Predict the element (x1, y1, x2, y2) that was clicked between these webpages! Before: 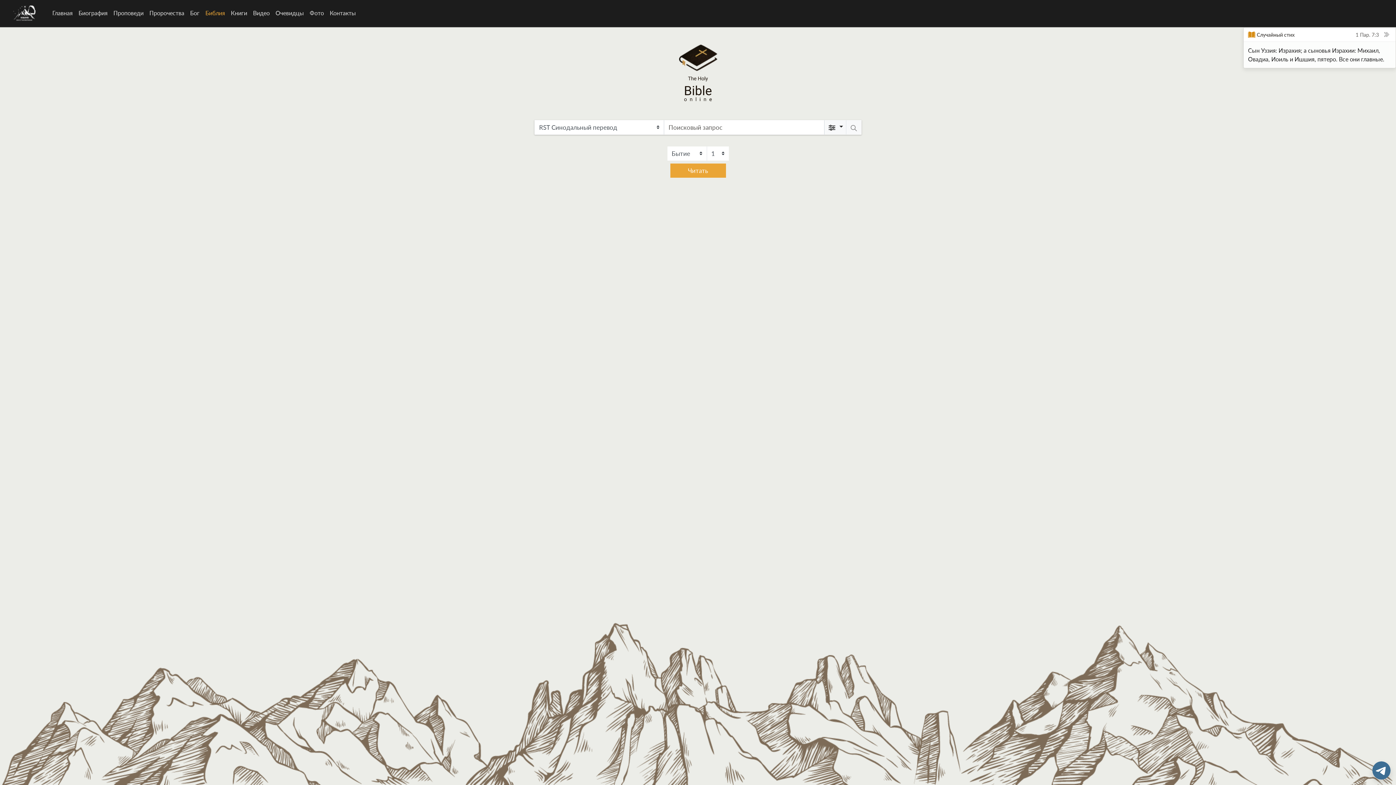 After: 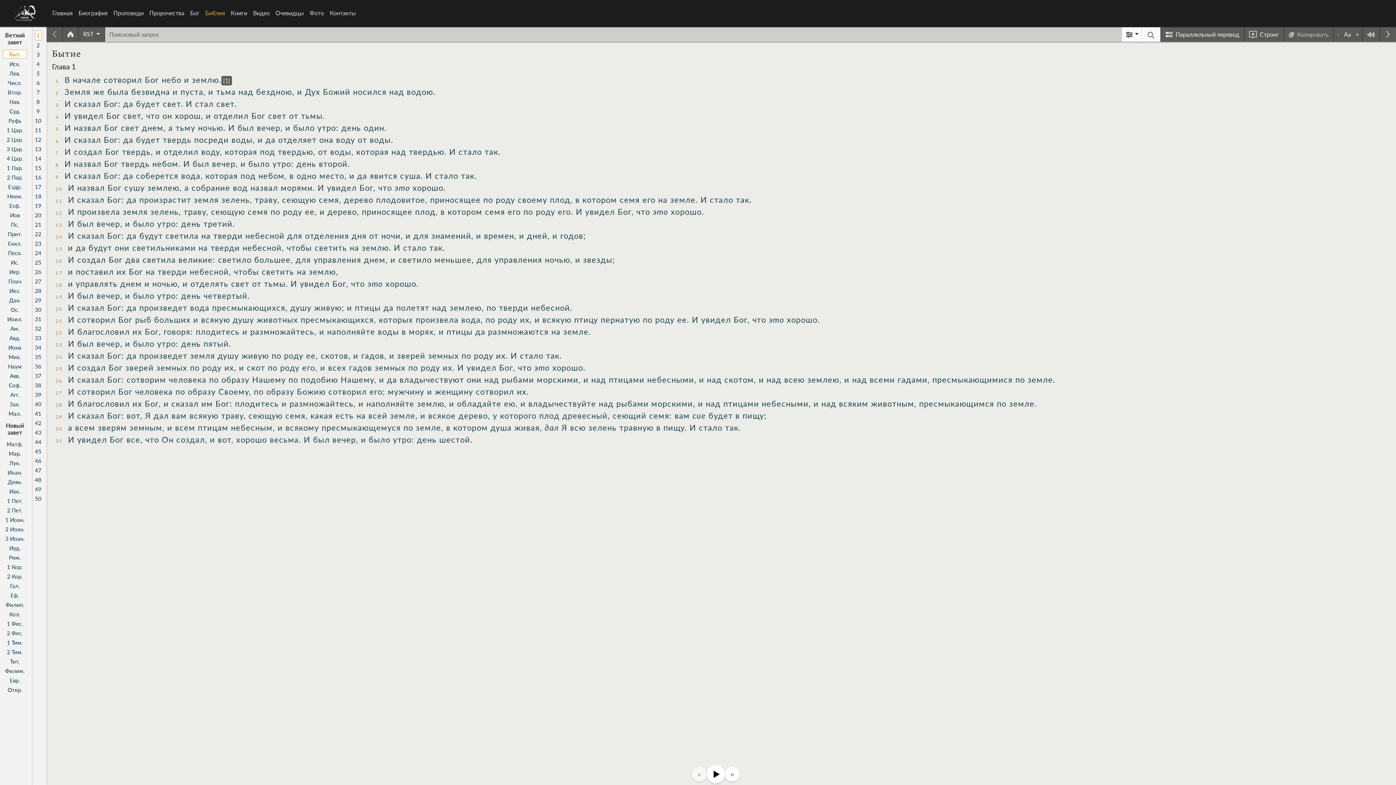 Action: label: Читать bbox: (670, 163, 726, 177)